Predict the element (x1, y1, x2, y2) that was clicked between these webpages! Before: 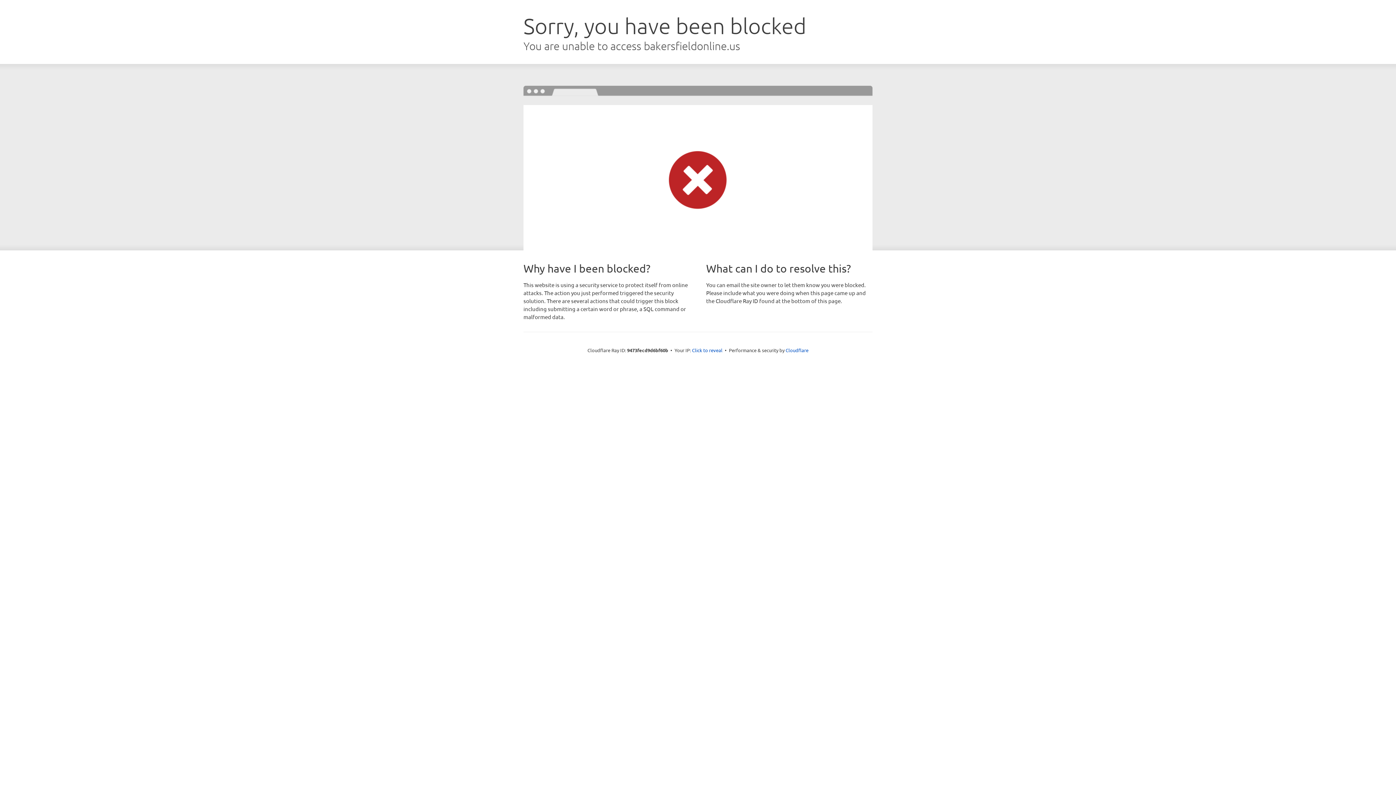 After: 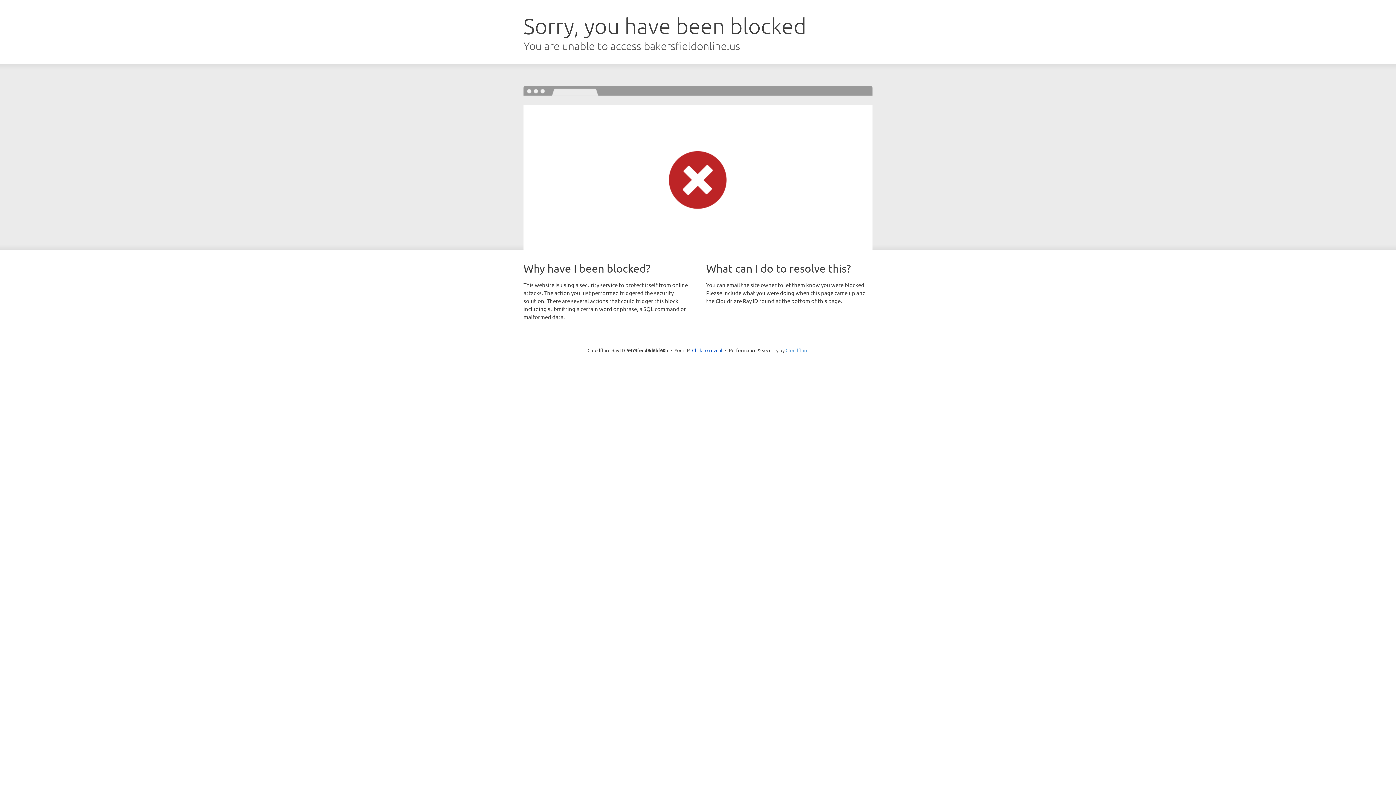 Action: bbox: (785, 347, 808, 353) label: Cloudflare